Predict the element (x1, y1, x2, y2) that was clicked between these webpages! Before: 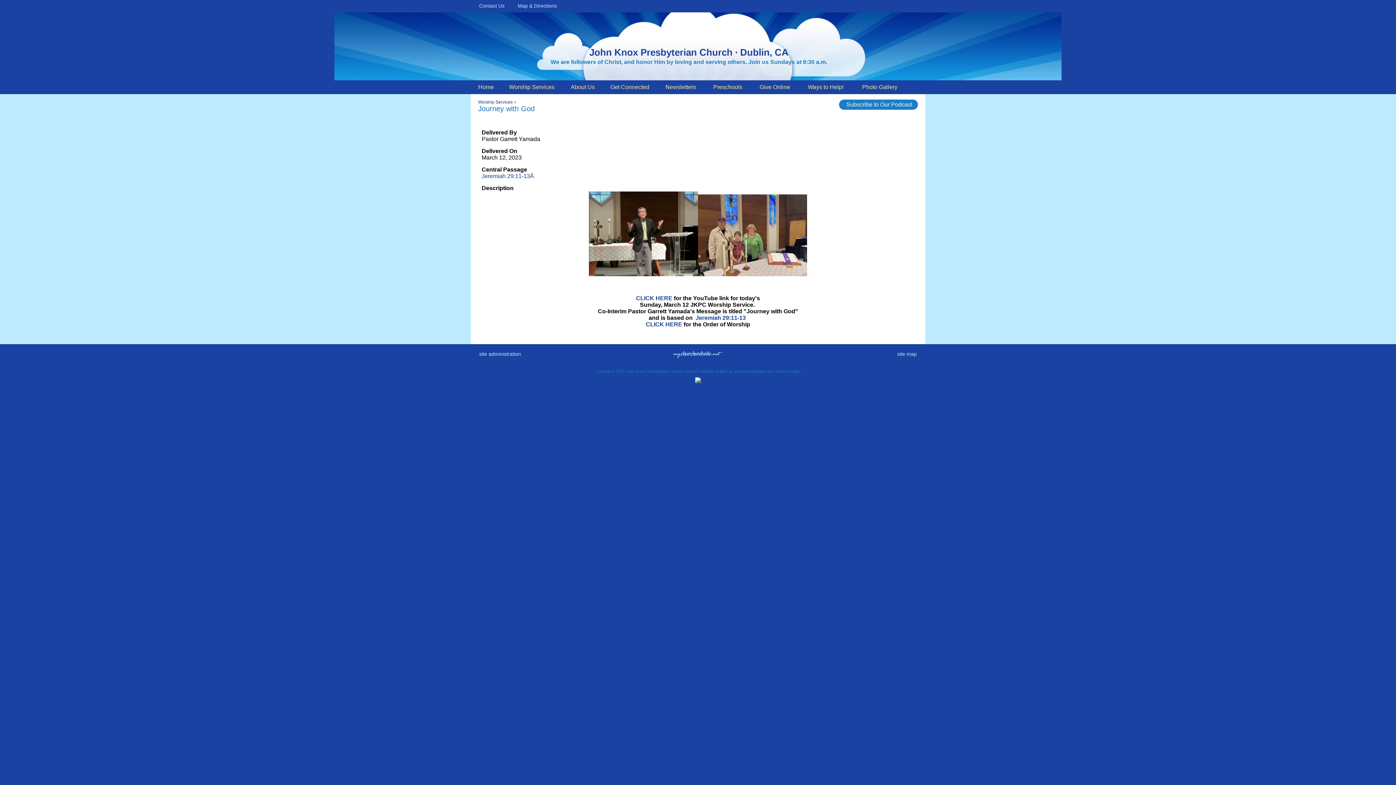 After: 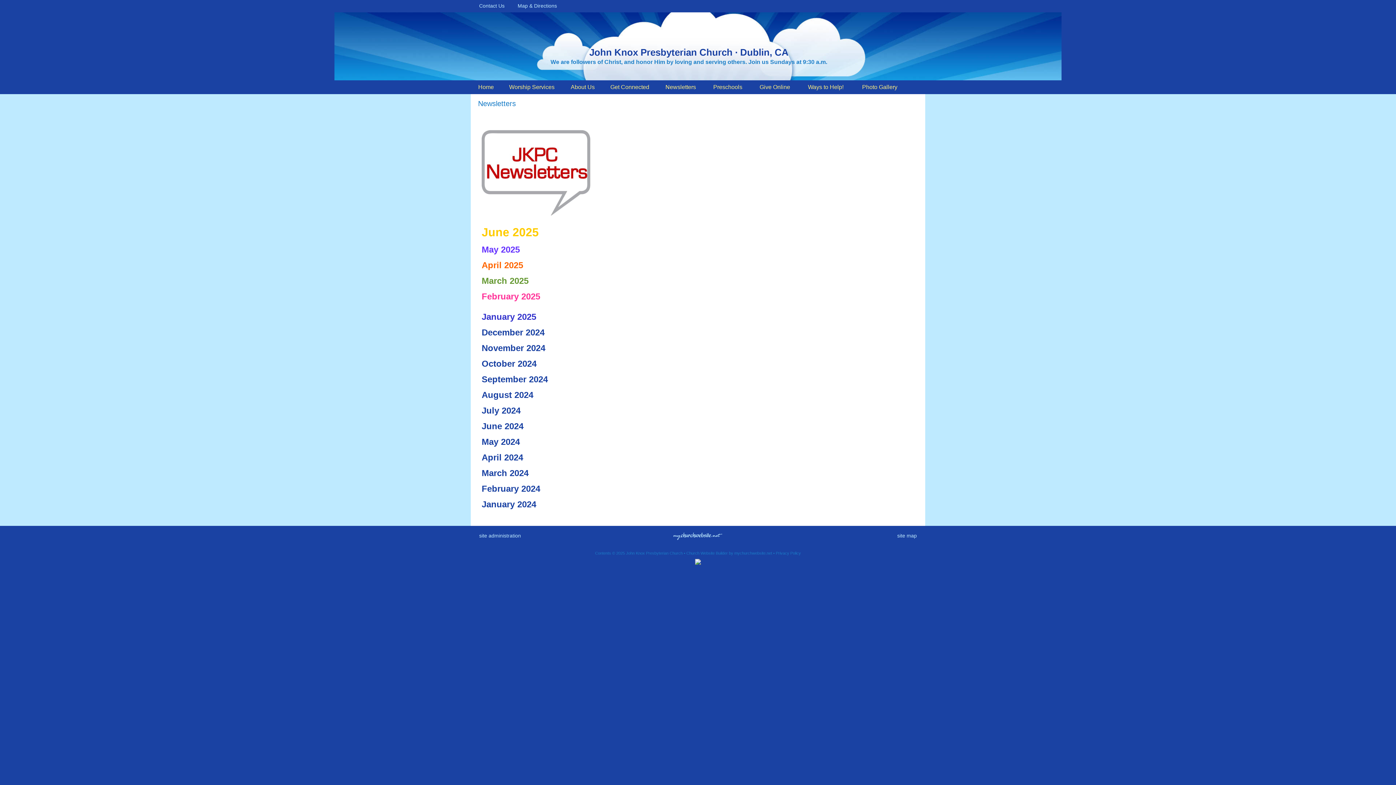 Action: label: Newsletters bbox: (656, 80, 705, 94)